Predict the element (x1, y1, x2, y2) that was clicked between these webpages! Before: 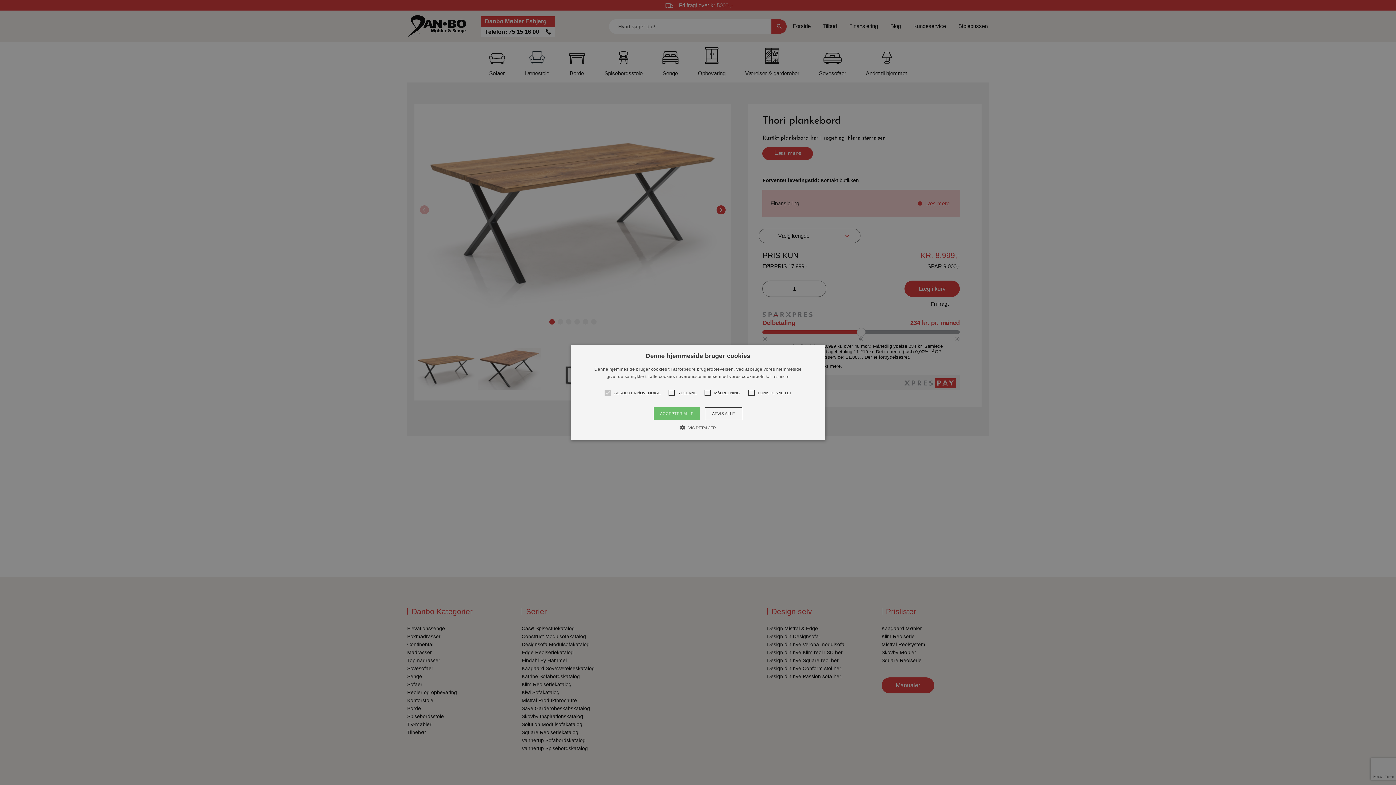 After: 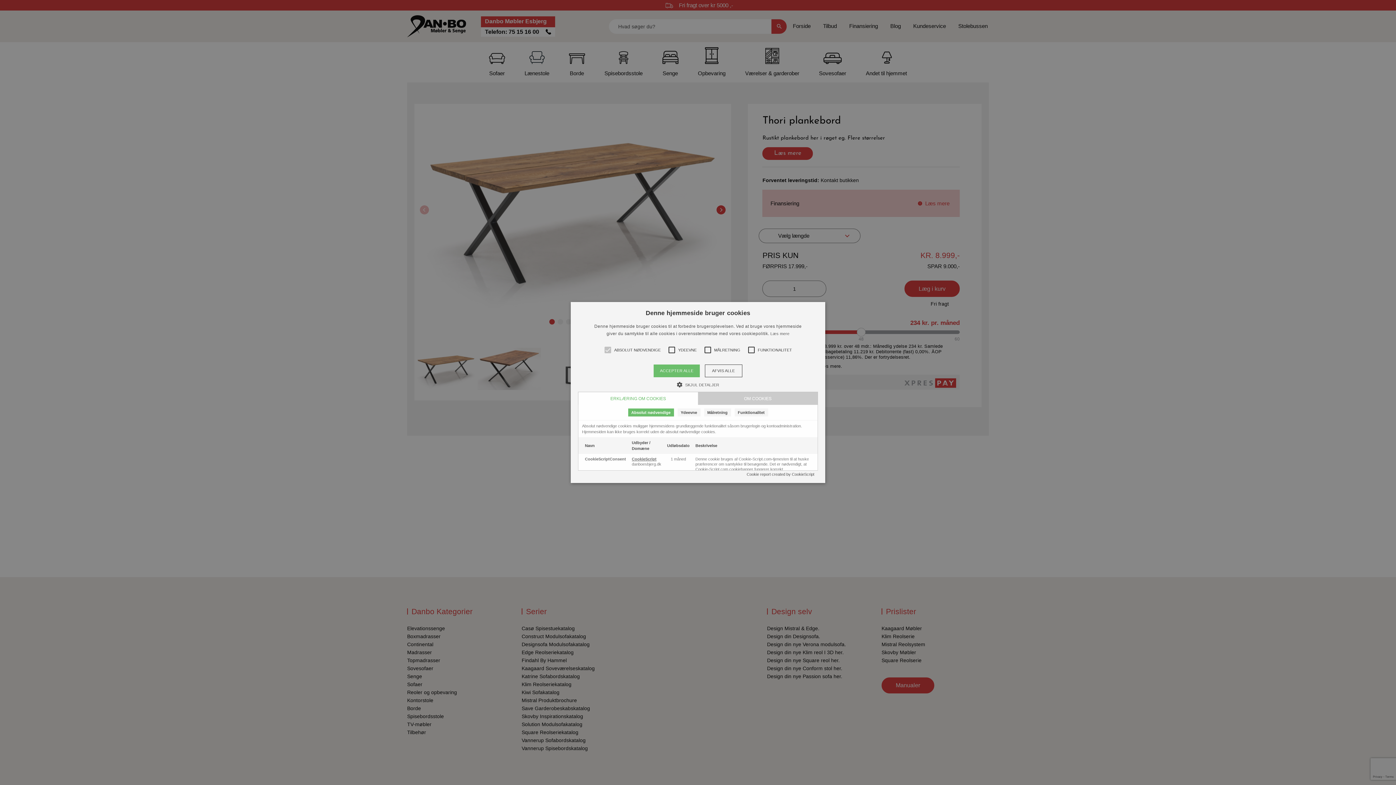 Action: label:  VIS DETALJER bbox: (680, 424, 716, 431)